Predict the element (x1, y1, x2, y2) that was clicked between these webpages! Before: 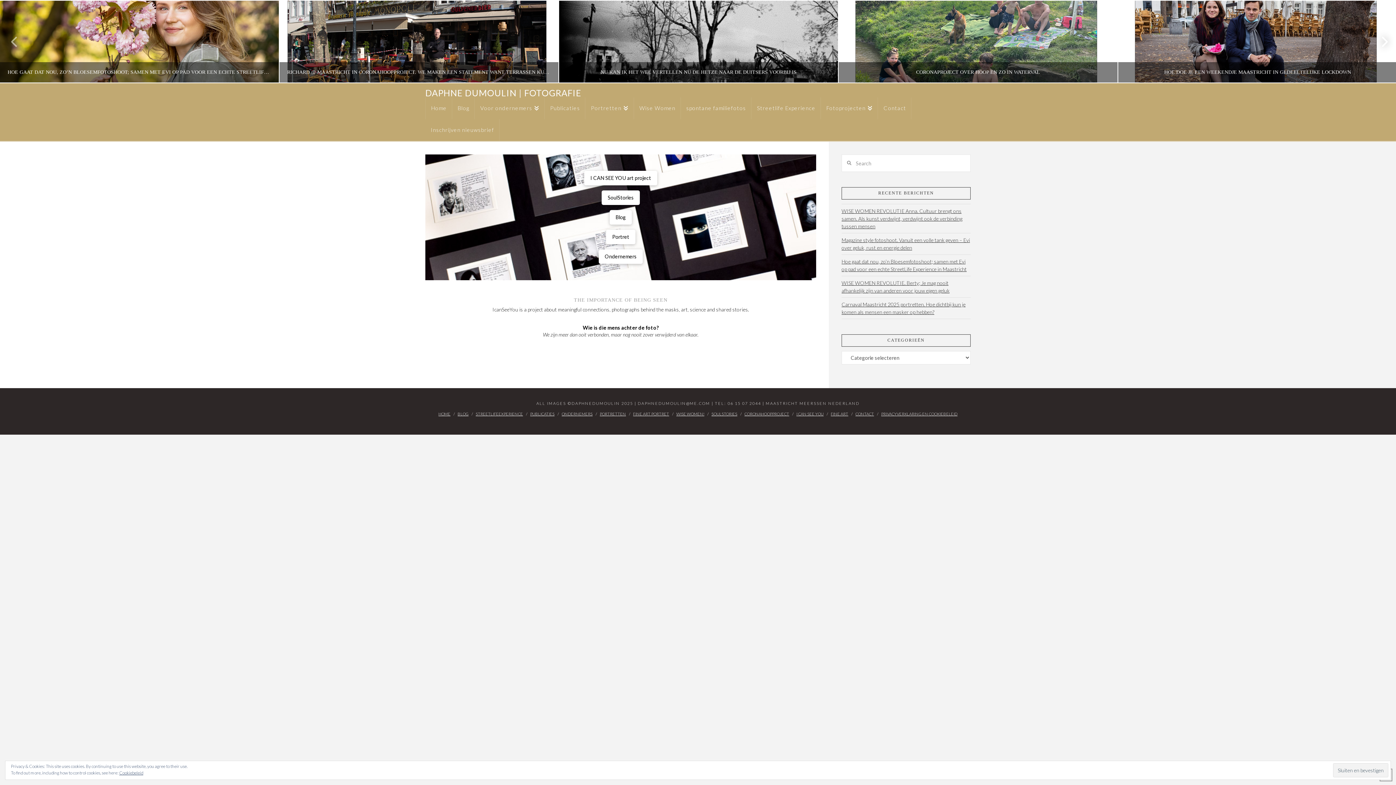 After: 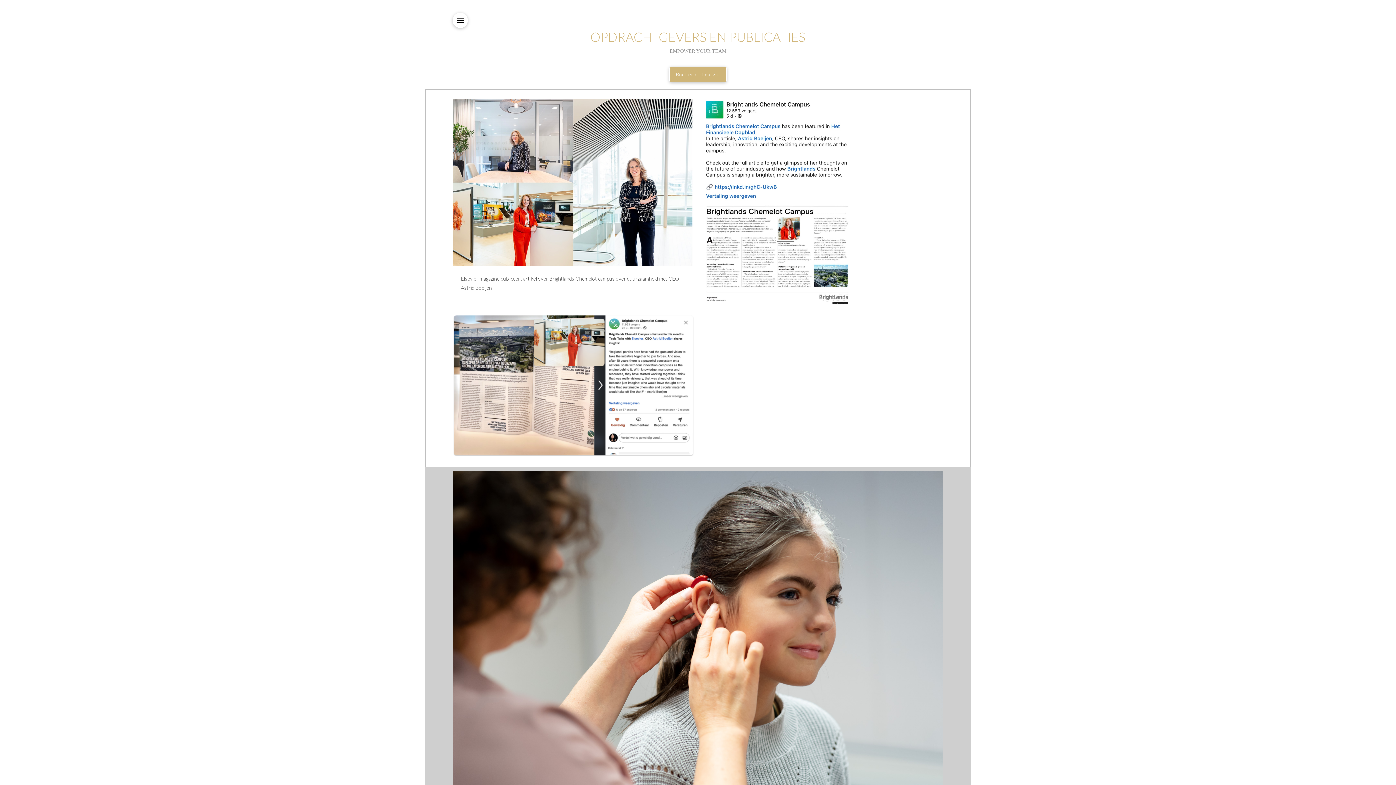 Action: bbox: (530, 411, 554, 416) label: PUBLICATIES